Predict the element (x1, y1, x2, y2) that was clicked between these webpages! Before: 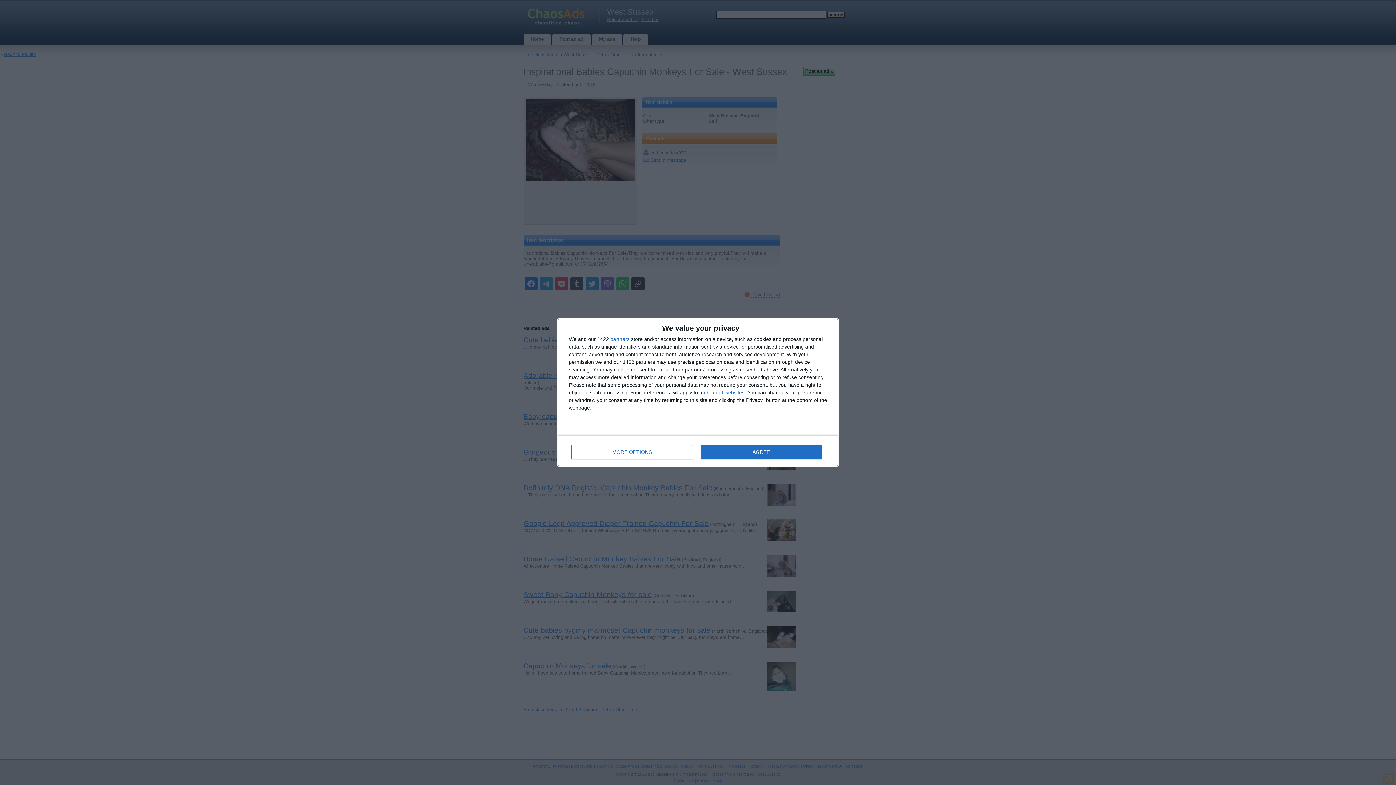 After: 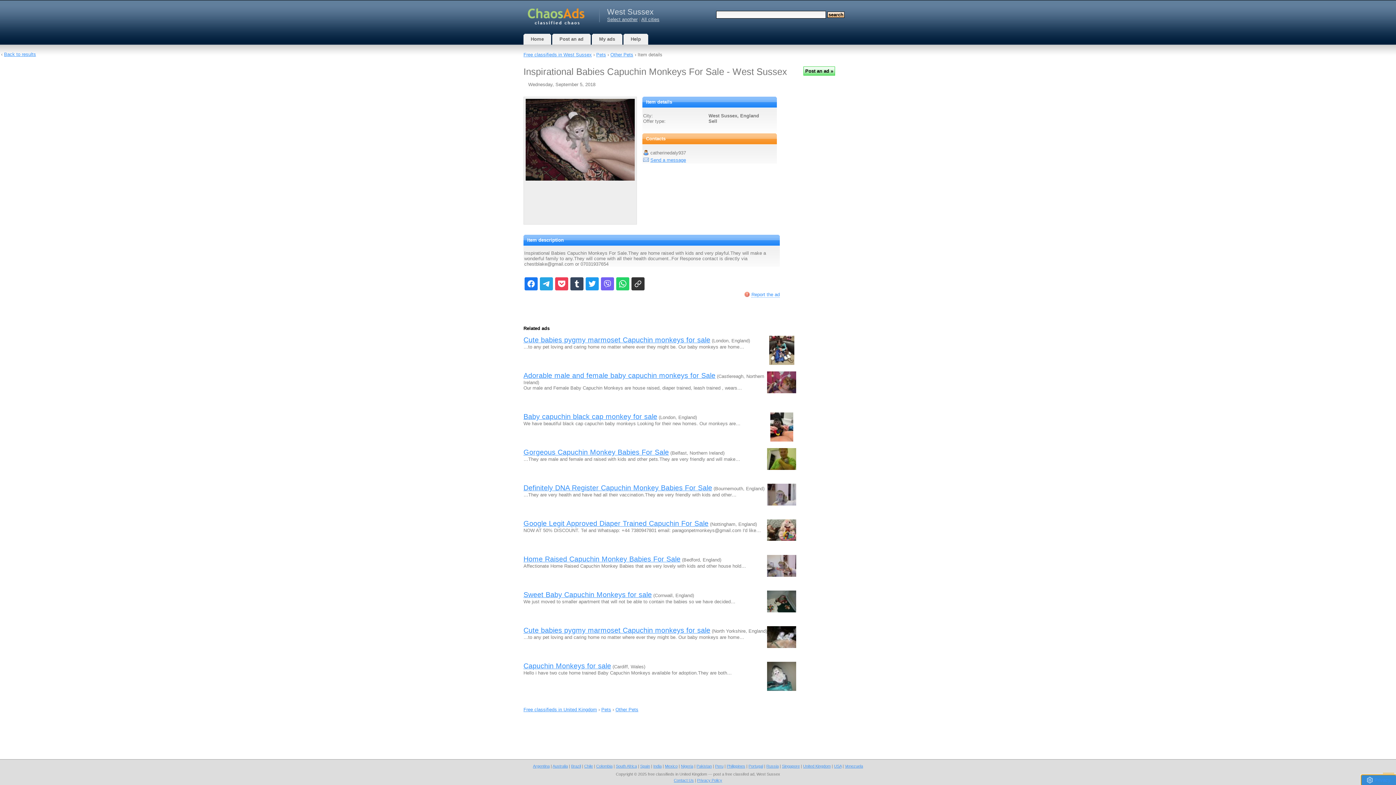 Action: bbox: (700, 445, 821, 459) label: AGREE